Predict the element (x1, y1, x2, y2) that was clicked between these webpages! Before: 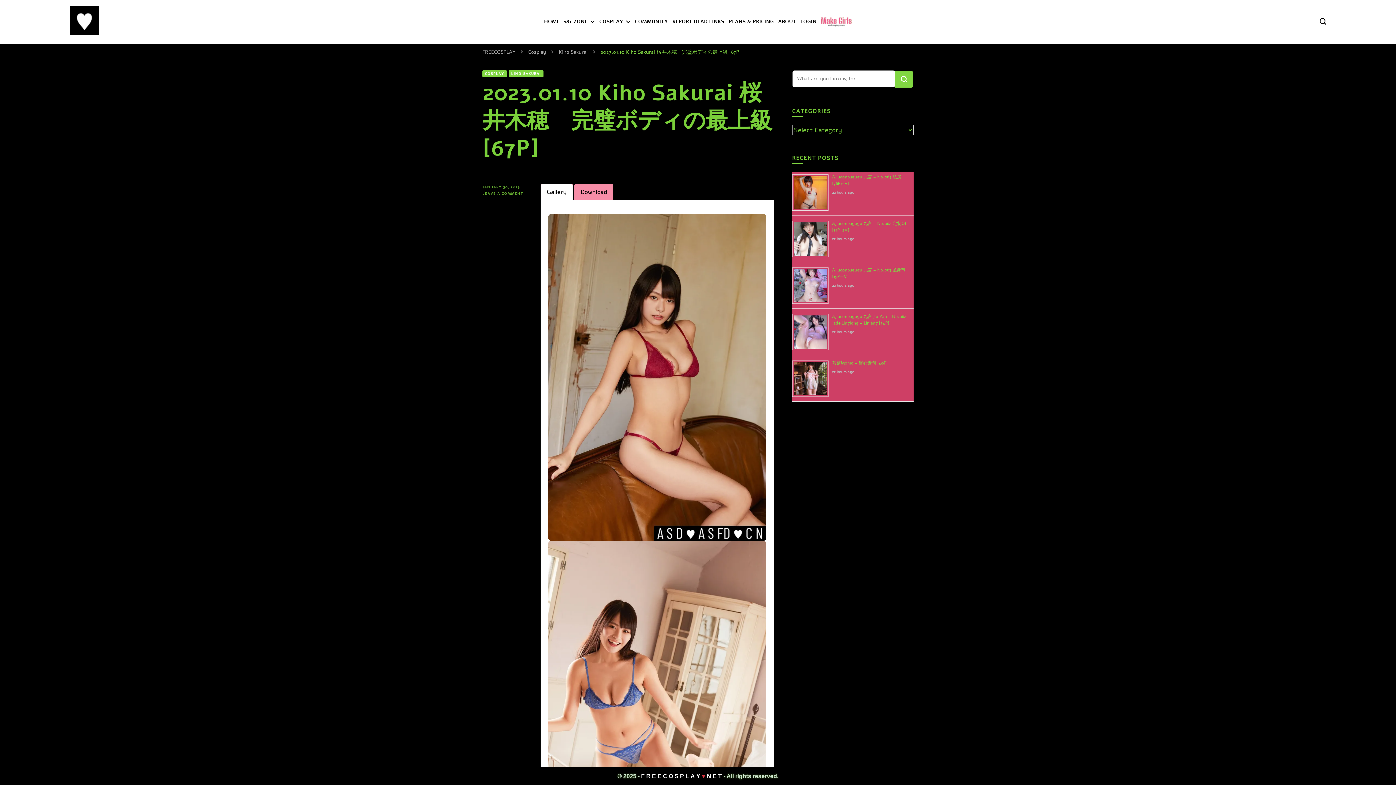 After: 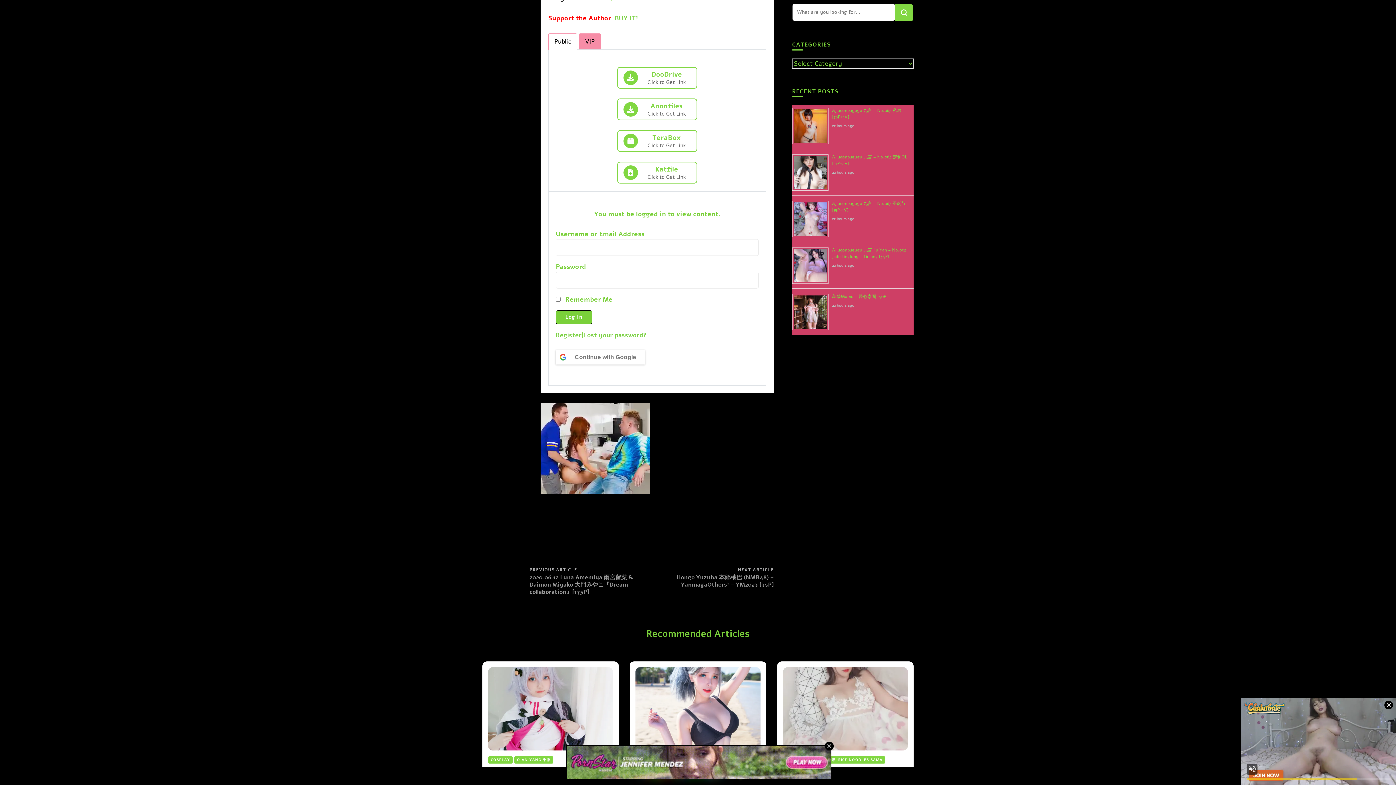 Action: label: LEAVE A COMMENT
ON 2023.01.10 KIHO SAKURAI 桜井木穂　完璧ボディの最上級 [67P] bbox: (482, 190, 529, 197)